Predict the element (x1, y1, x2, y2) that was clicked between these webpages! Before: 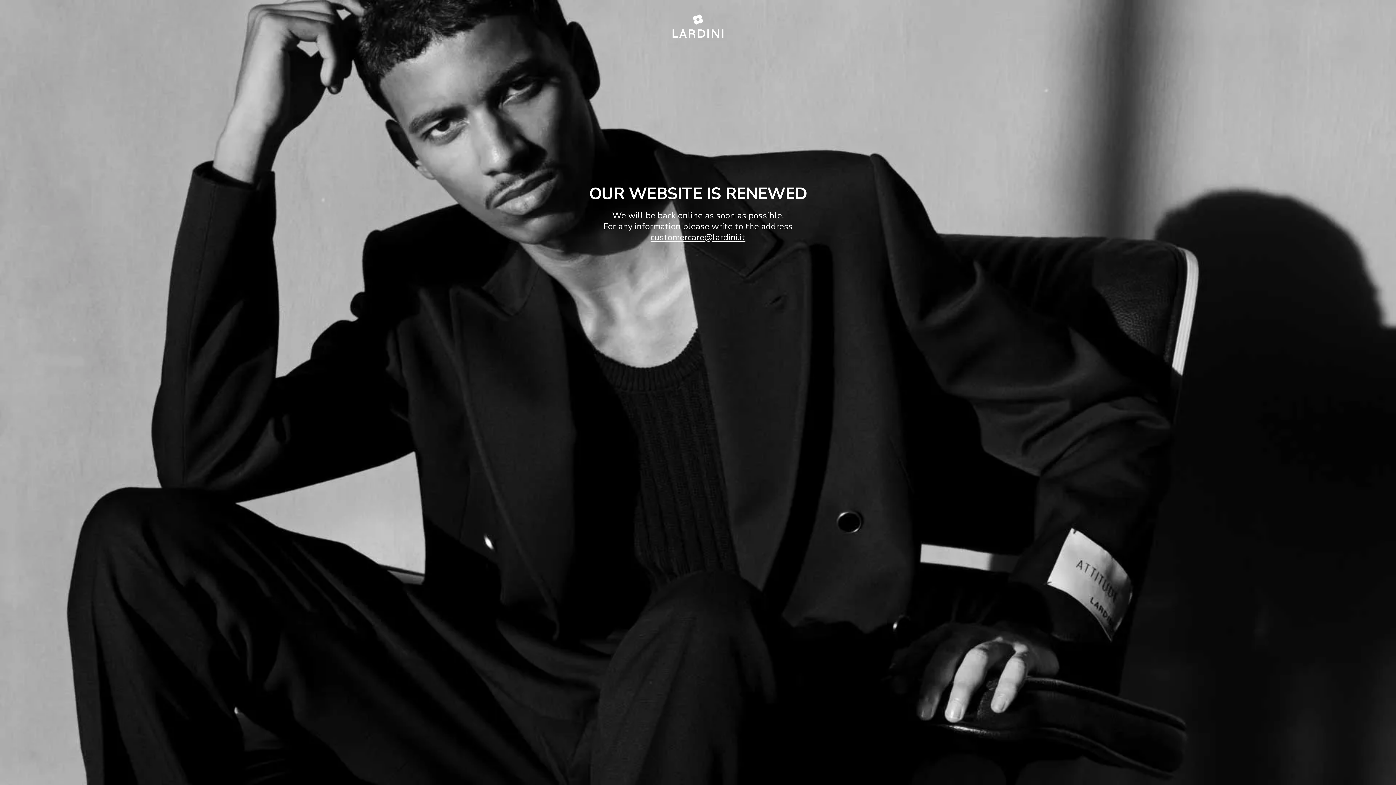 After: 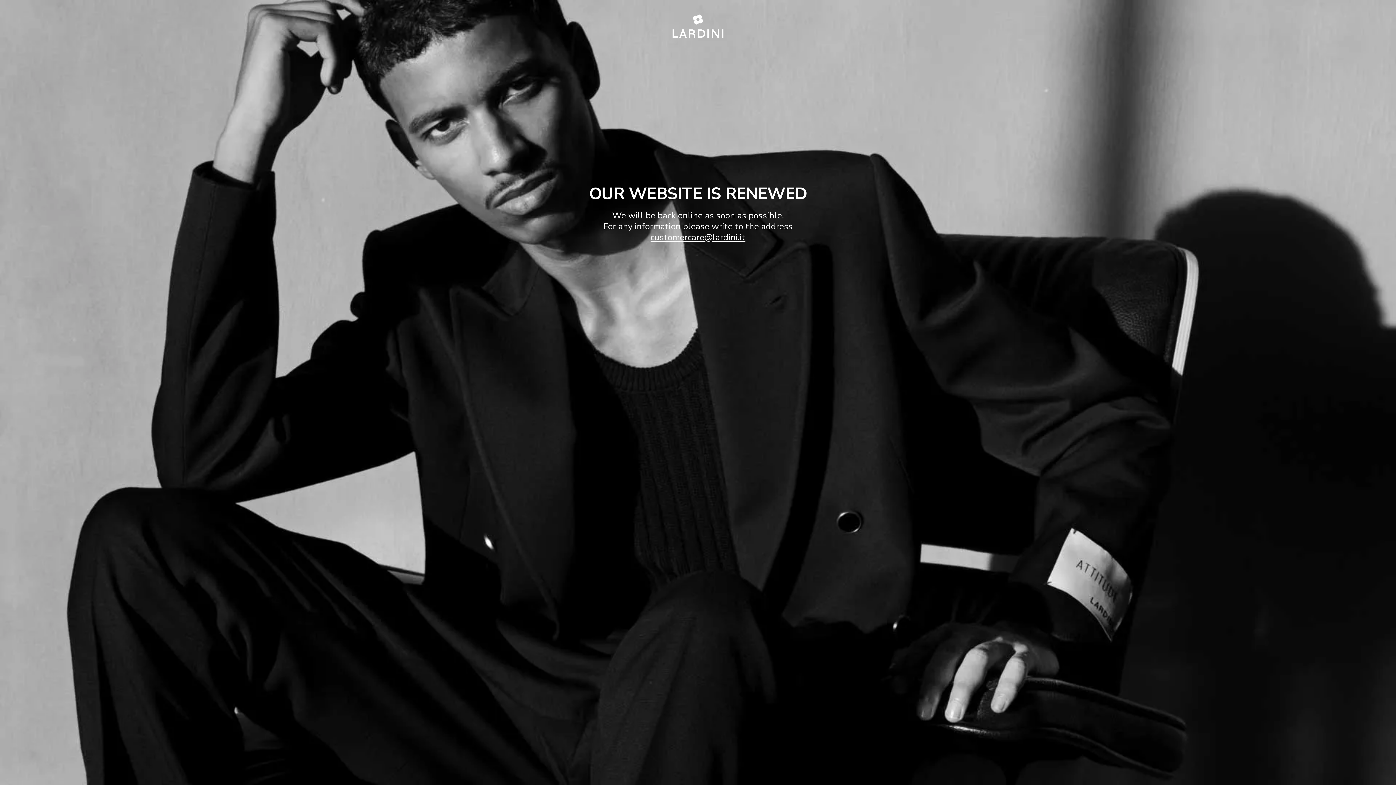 Action: label: customercare@lardini.it bbox: (650, 231, 745, 243)